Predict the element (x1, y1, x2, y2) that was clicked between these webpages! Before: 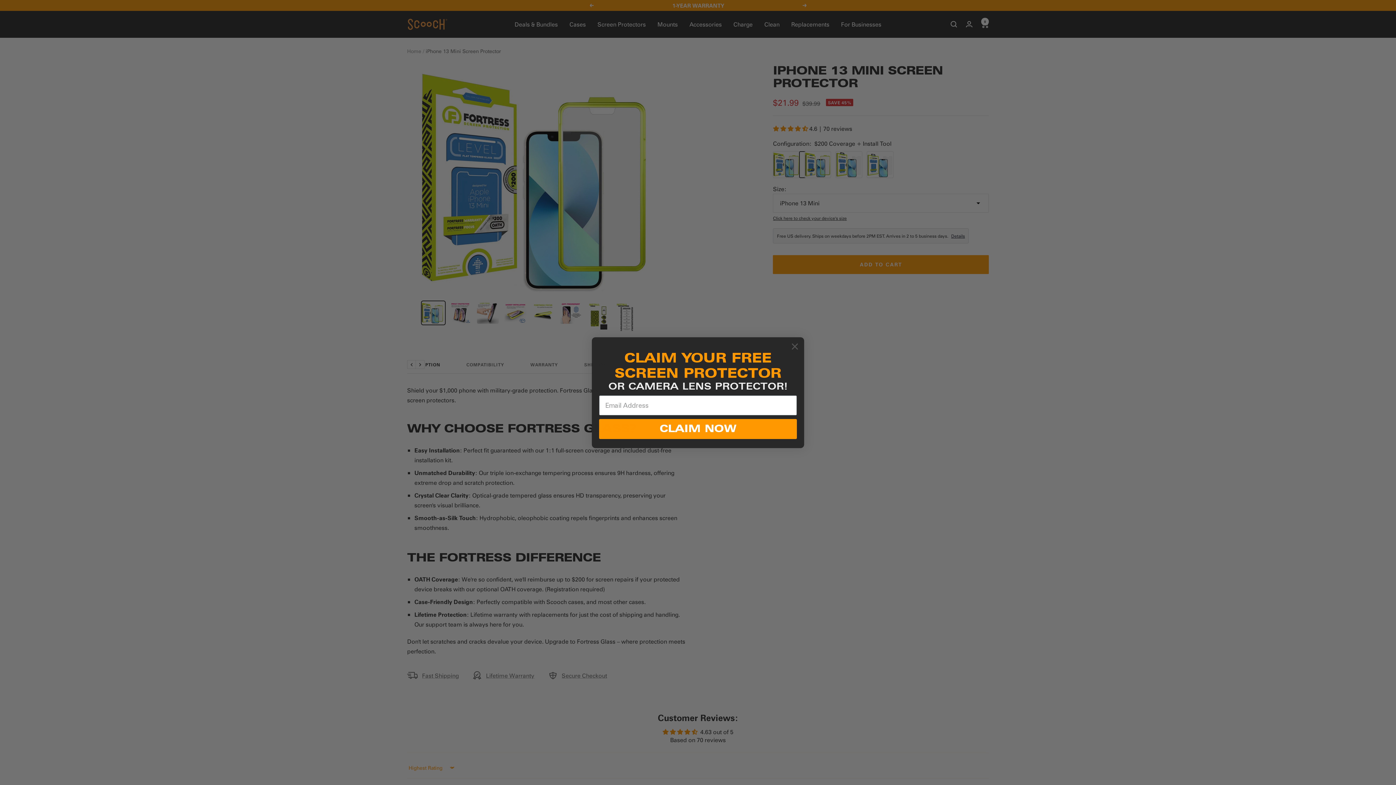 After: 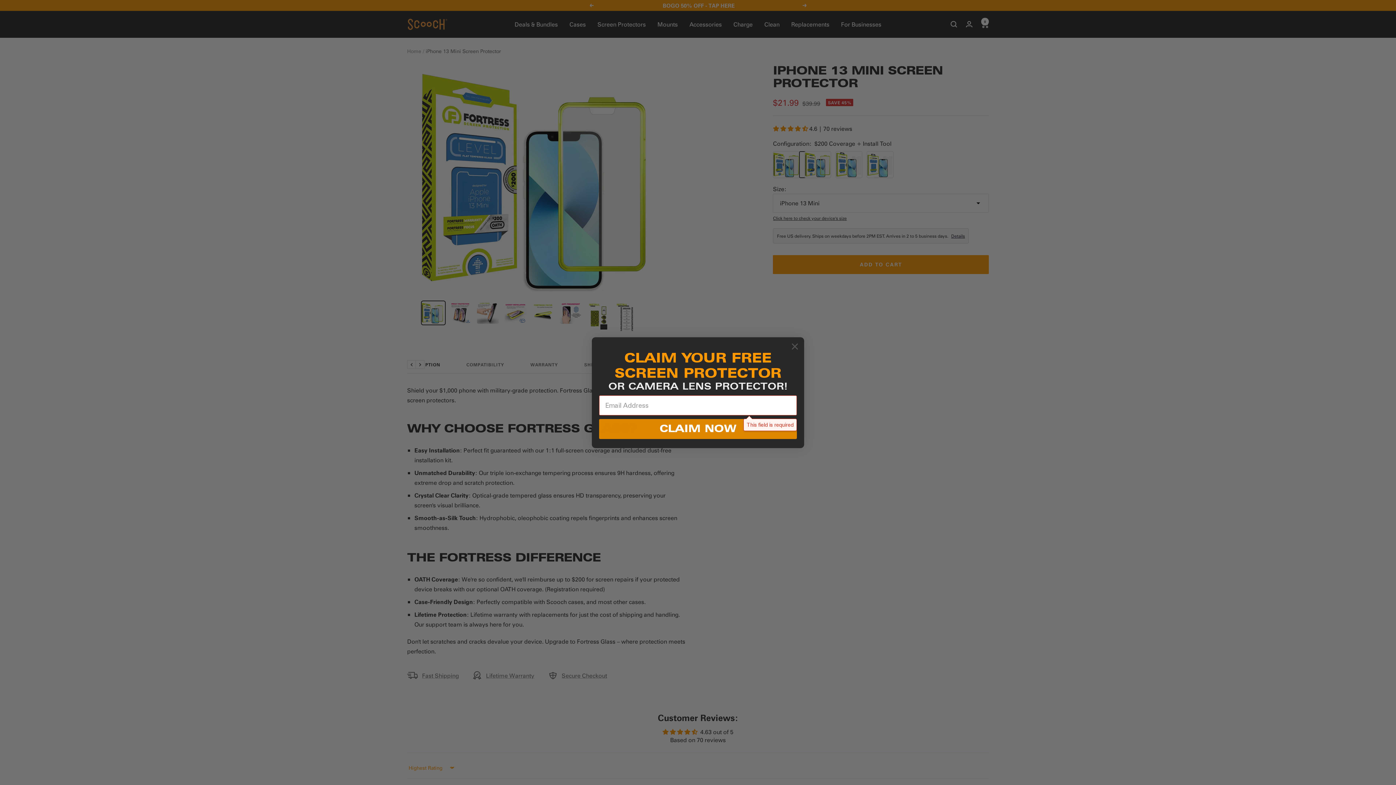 Action: label: CLAIM NOW bbox: (599, 419, 797, 439)